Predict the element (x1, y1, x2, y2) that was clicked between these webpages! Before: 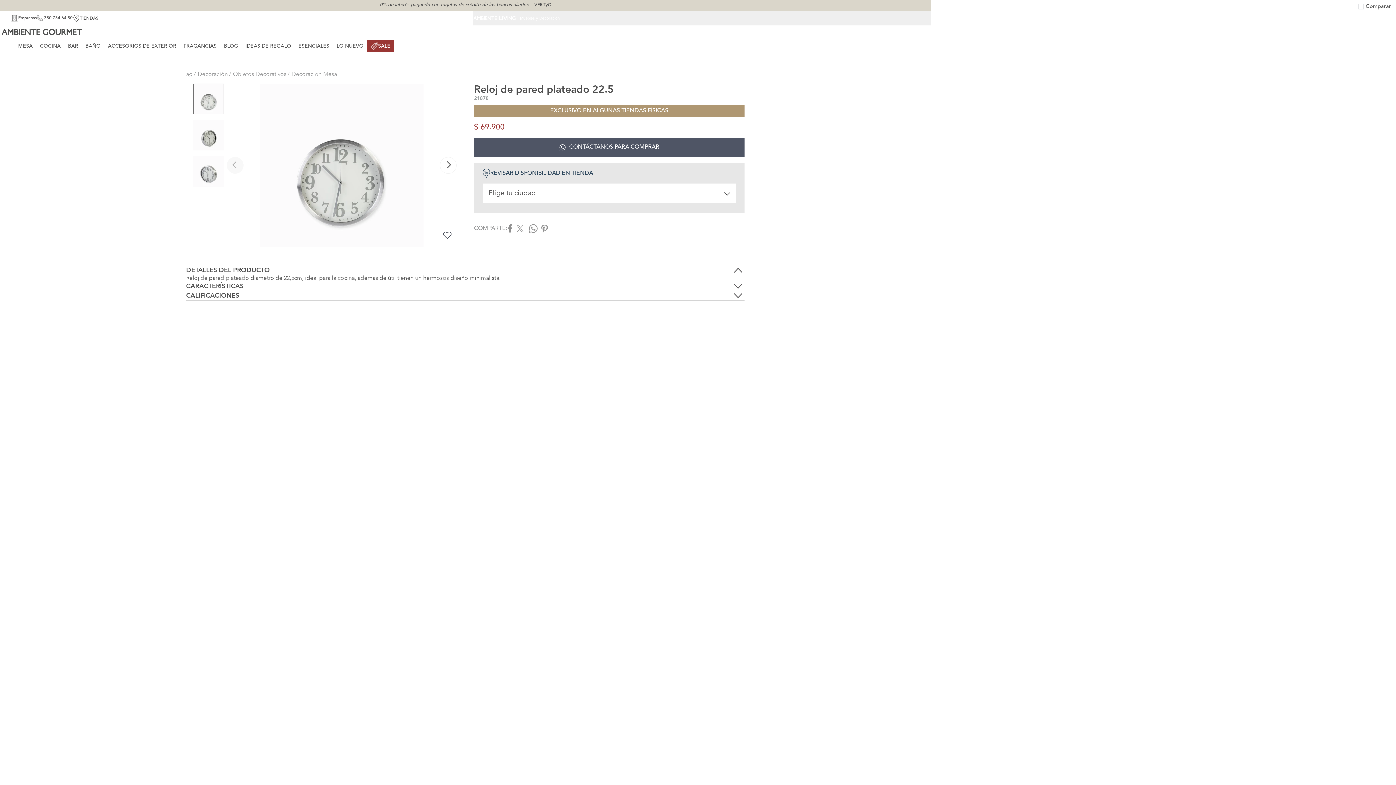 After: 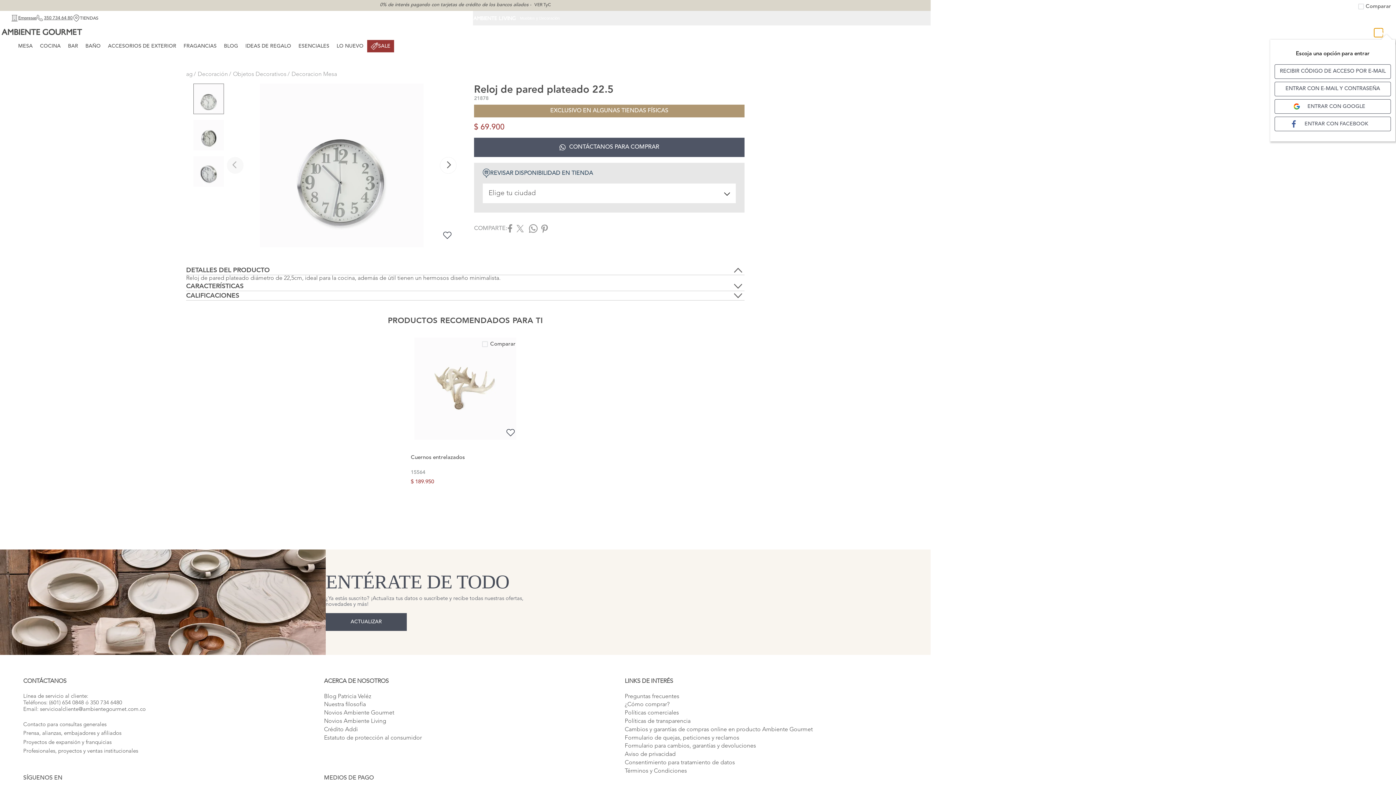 Action: bbox: (1377, 28, 1380, 36)